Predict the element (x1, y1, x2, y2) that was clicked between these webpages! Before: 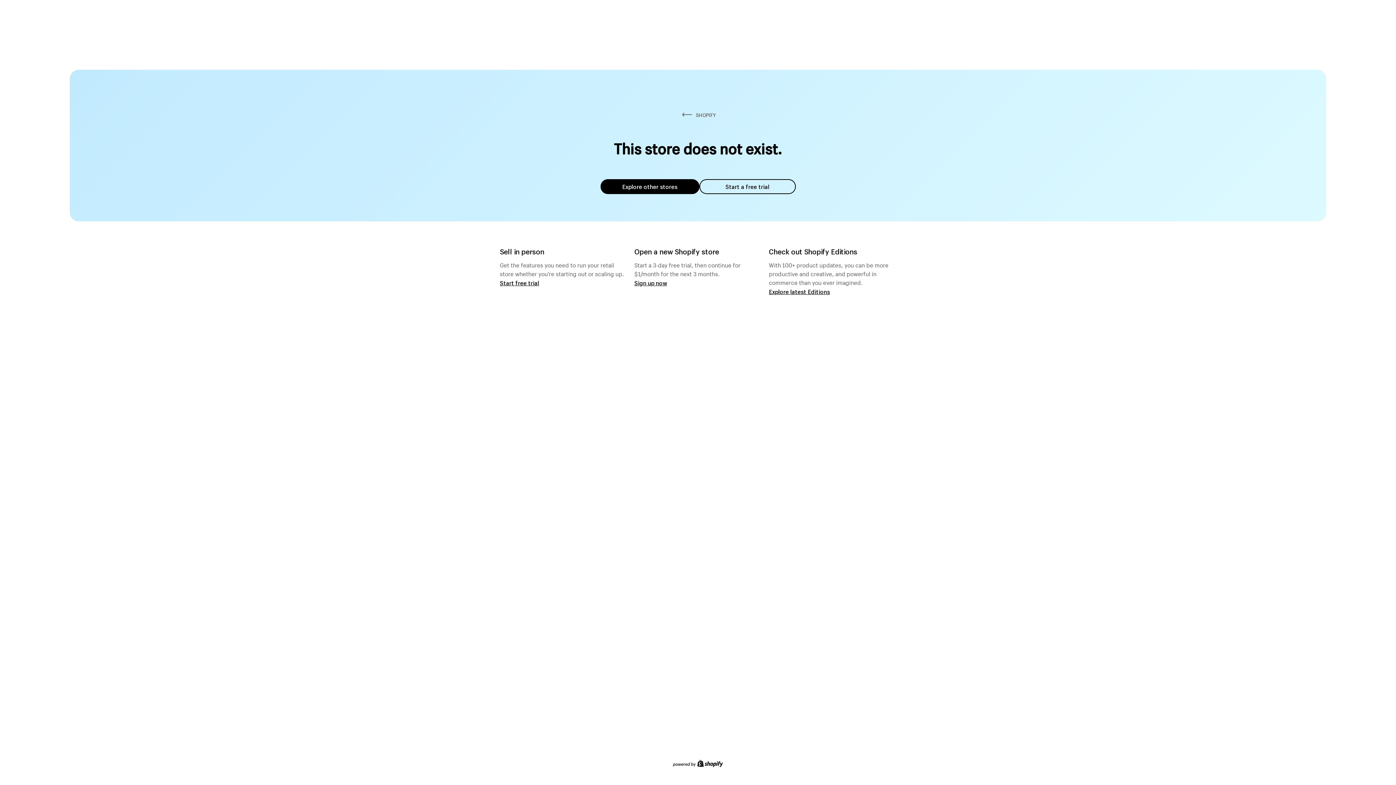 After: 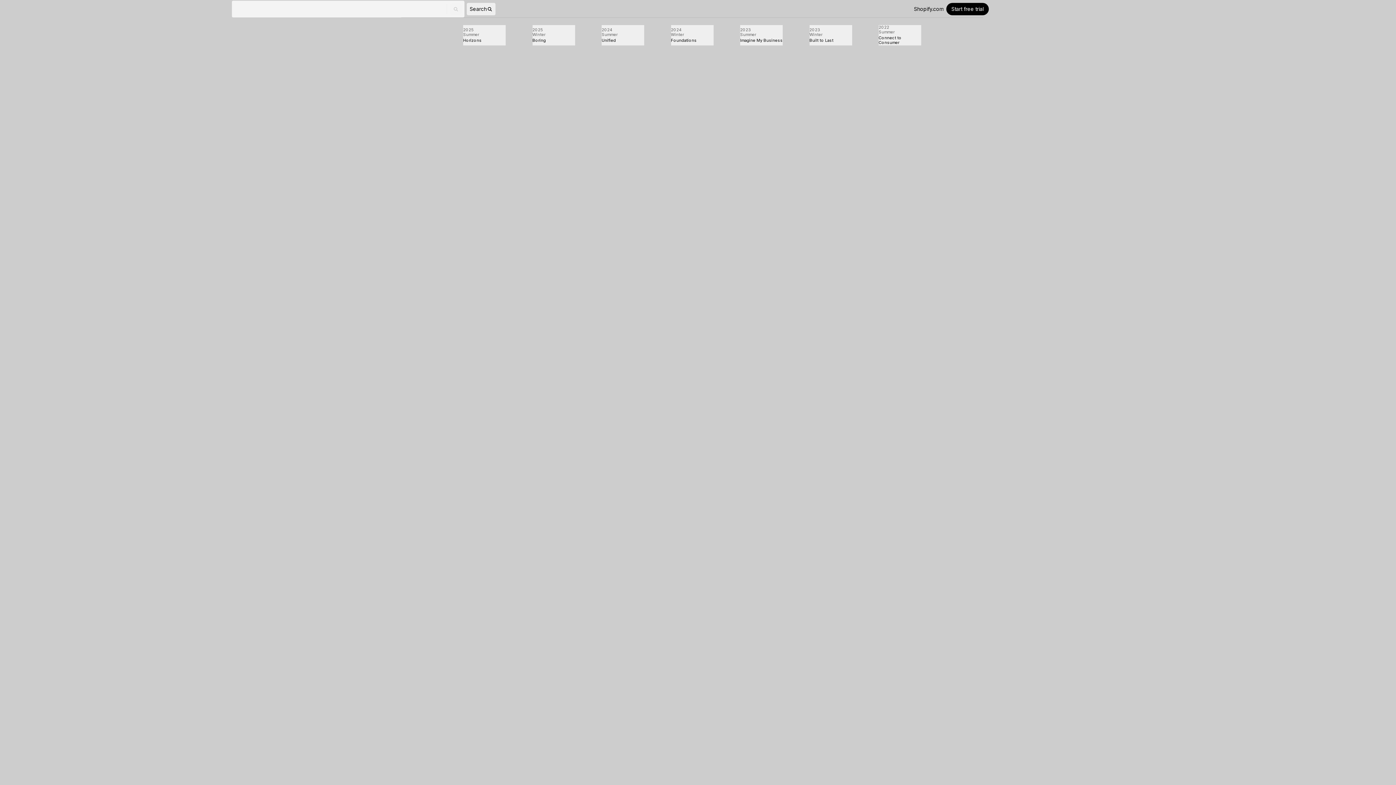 Action: bbox: (769, 287, 830, 295) label: Explore latest Editions